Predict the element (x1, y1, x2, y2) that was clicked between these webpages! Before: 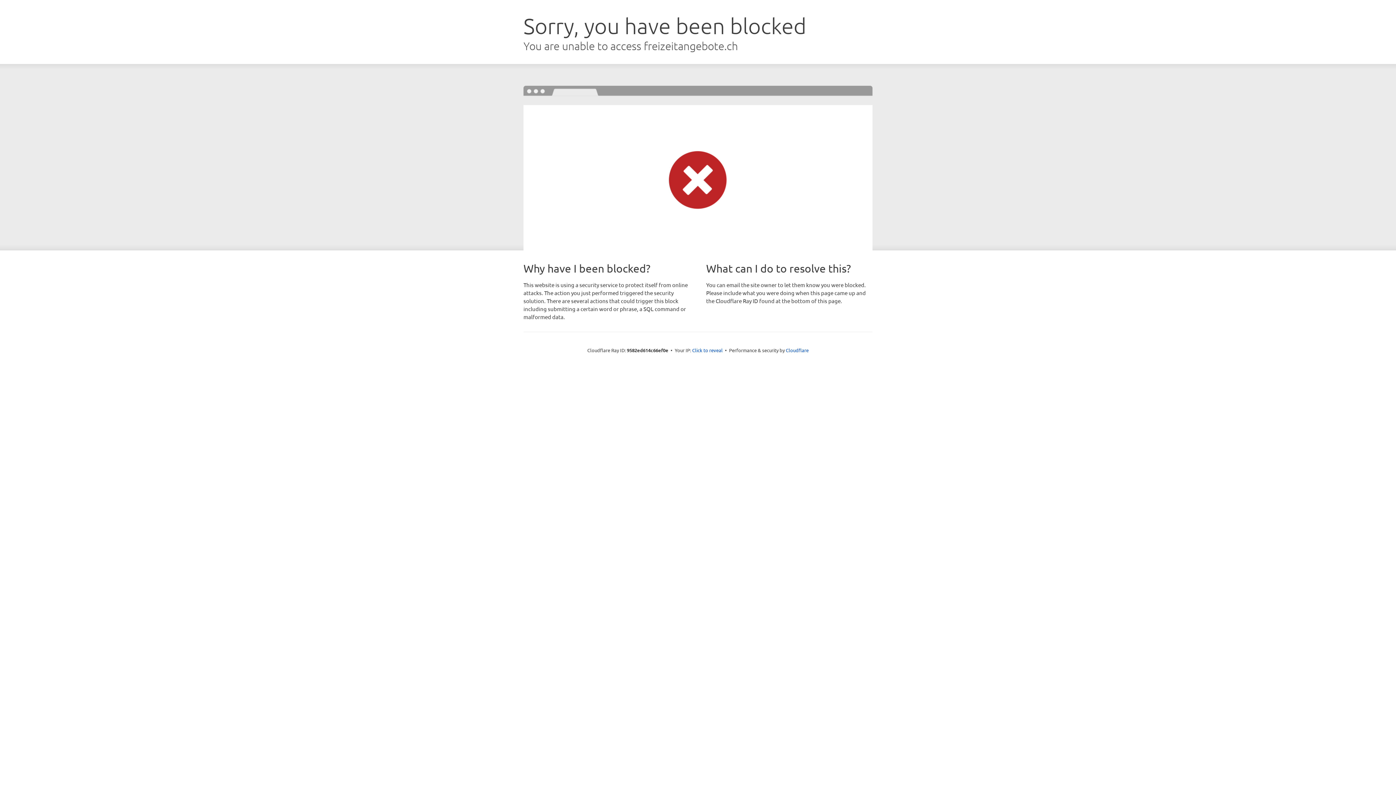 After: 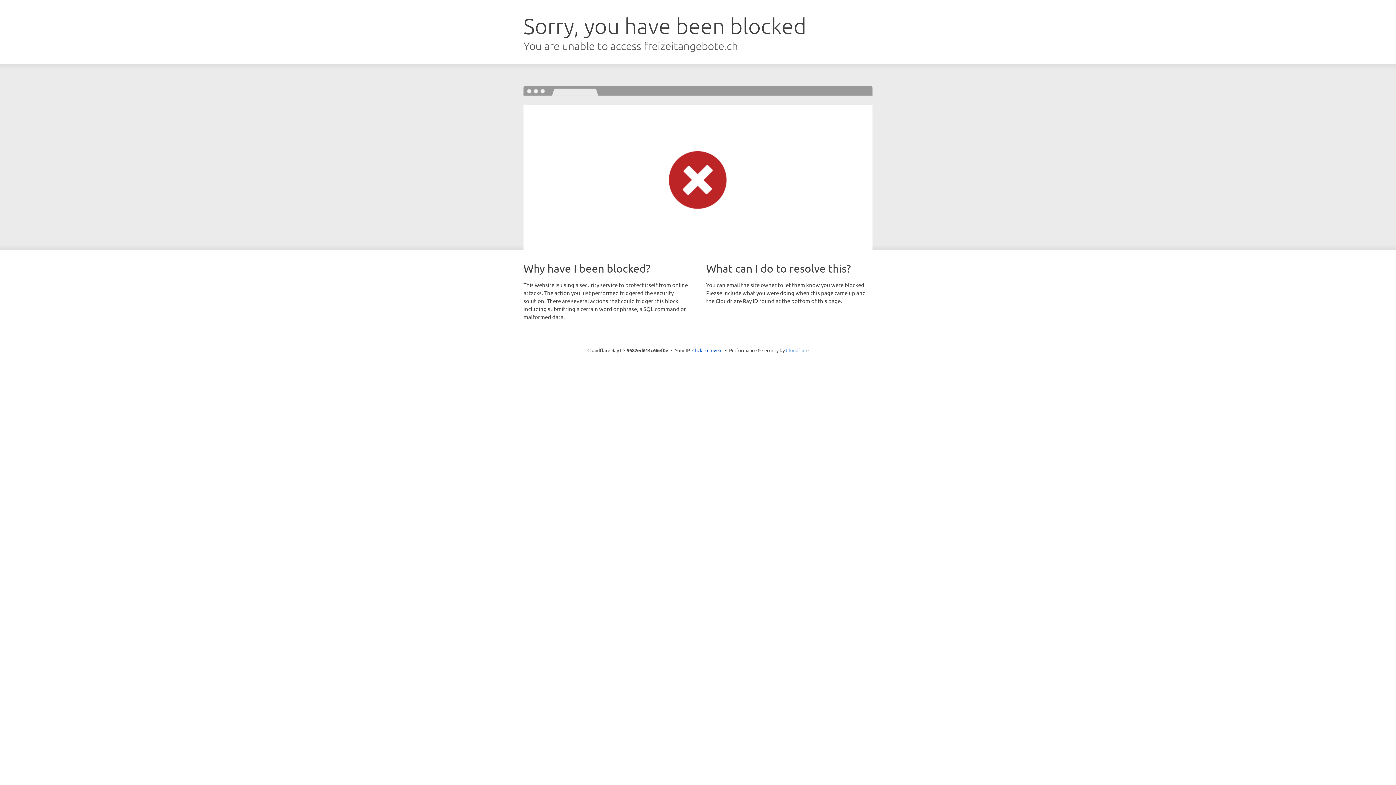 Action: label: Cloudflare bbox: (786, 347, 808, 353)